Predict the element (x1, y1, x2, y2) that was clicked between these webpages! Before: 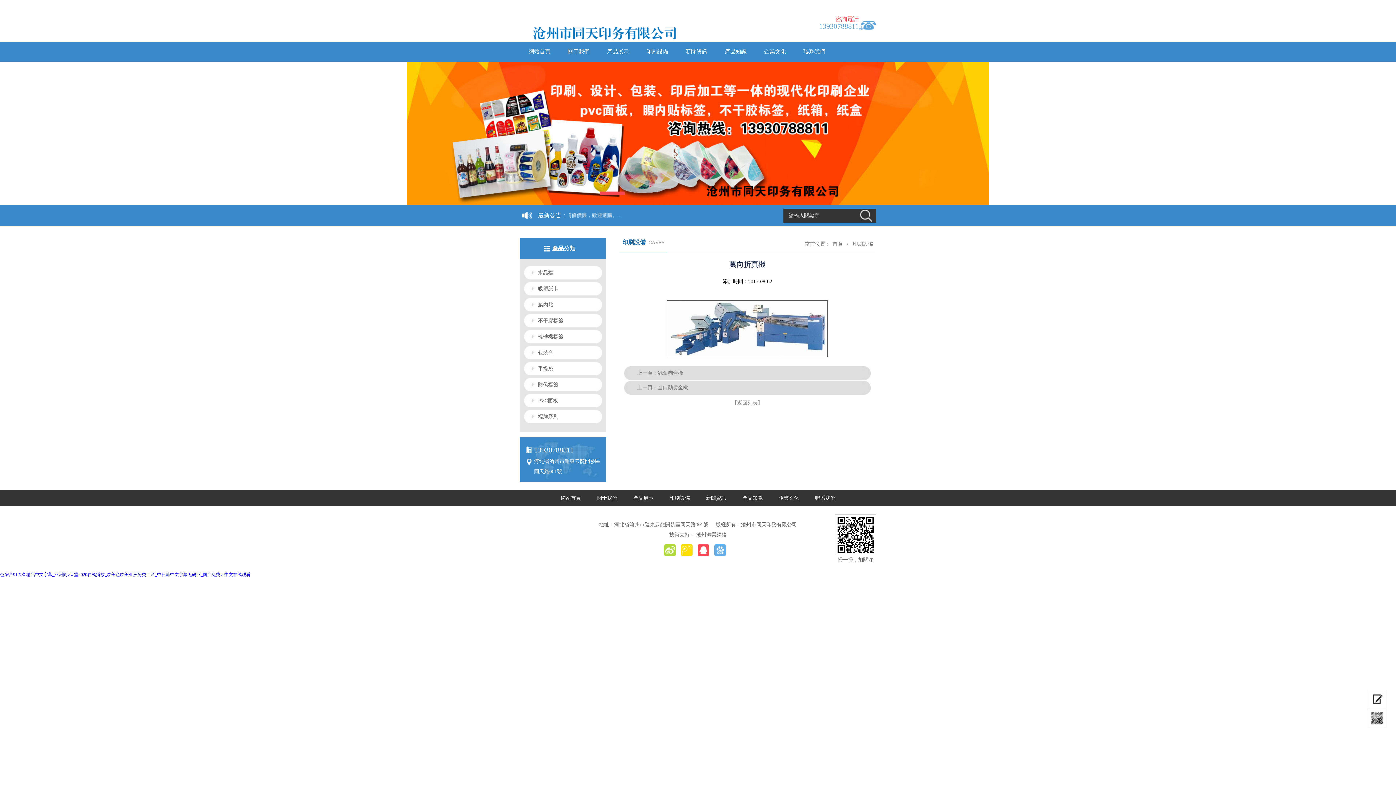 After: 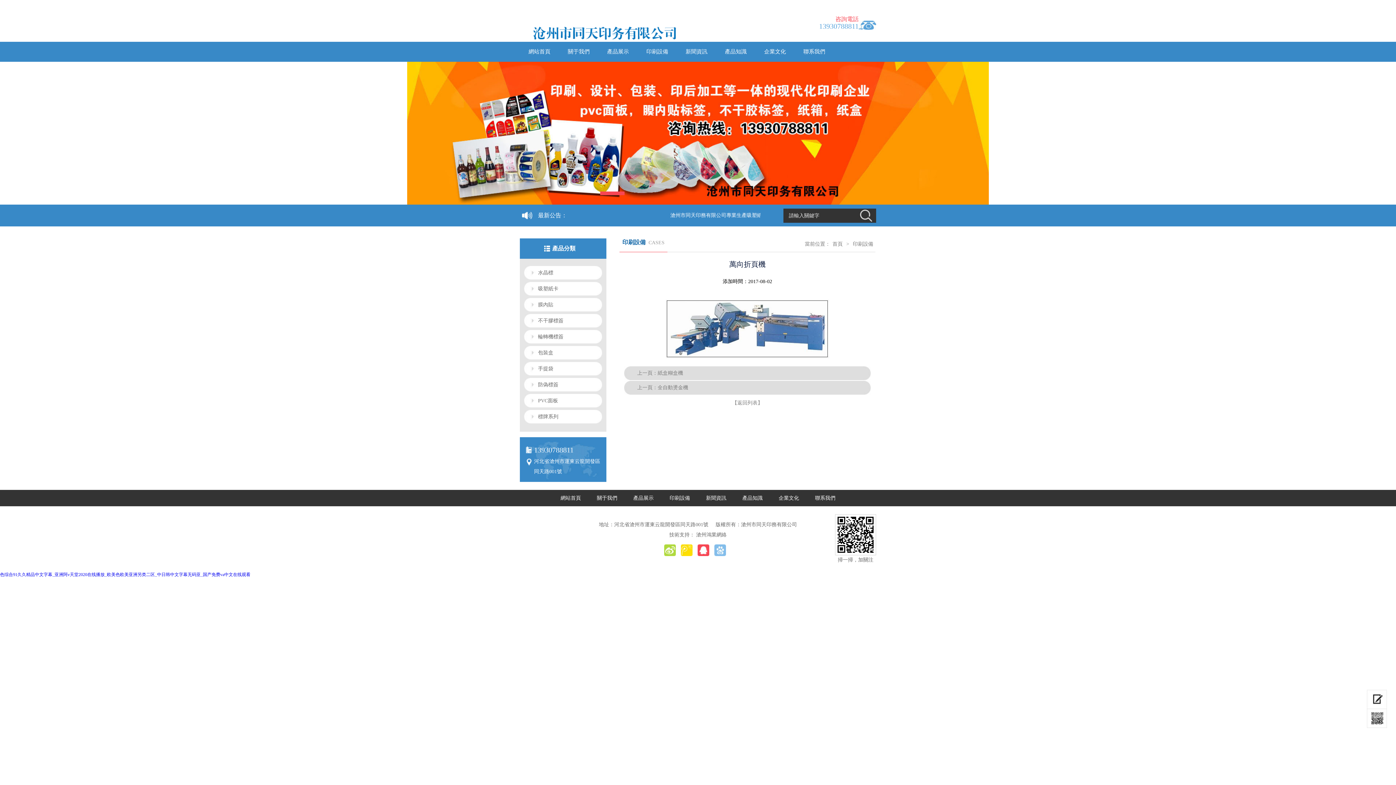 Action: bbox: (714, 544, 726, 556)